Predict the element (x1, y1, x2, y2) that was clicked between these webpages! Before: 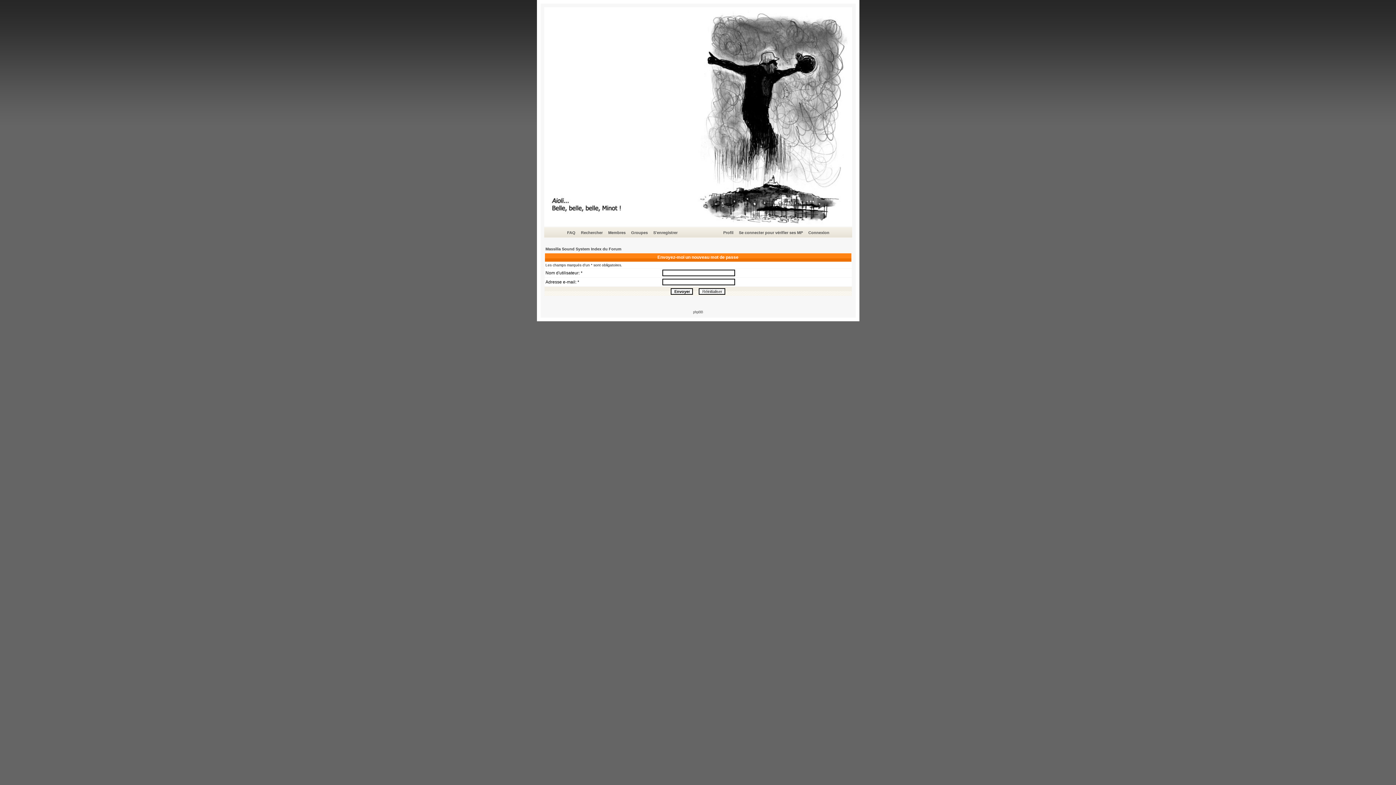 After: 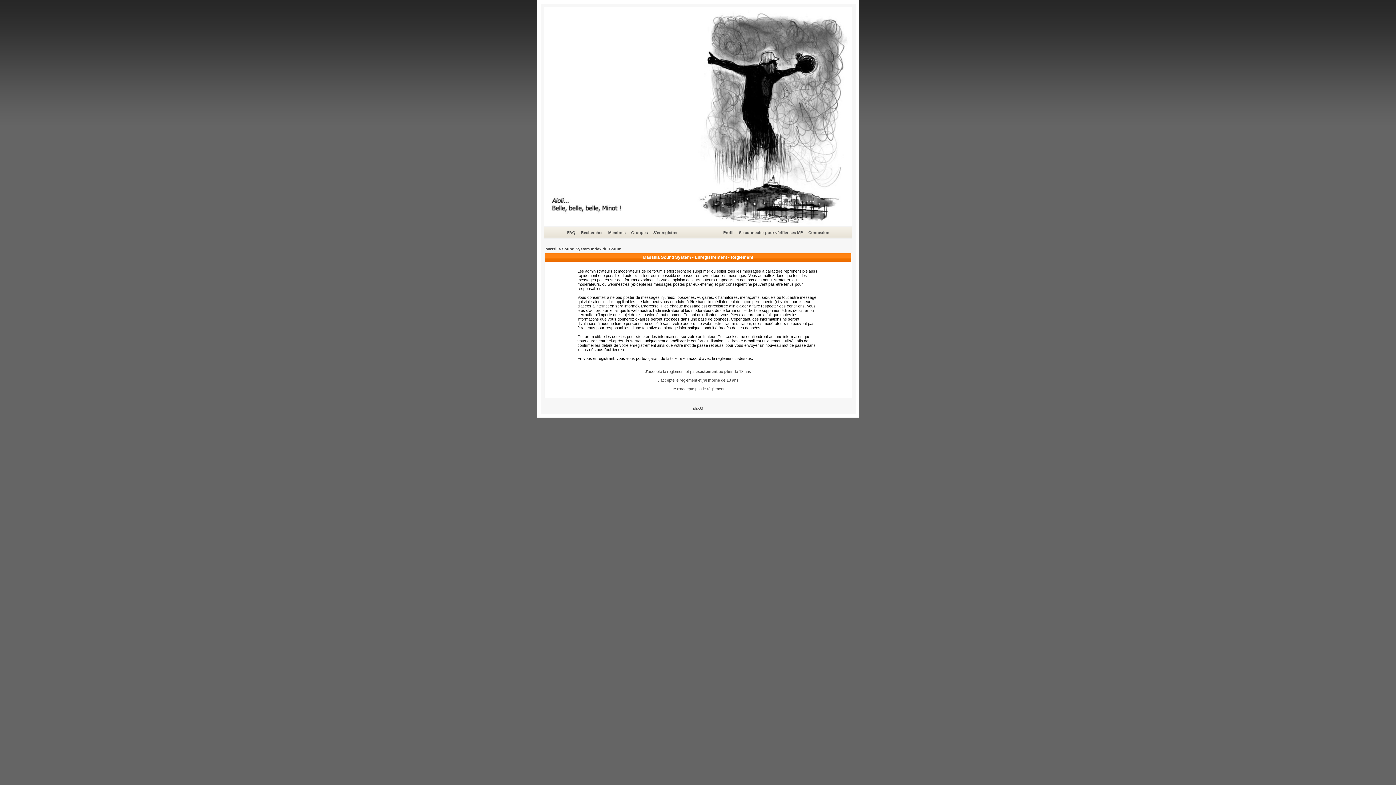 Action: label: S'enregistrer bbox: (652, 229, 678, 236)